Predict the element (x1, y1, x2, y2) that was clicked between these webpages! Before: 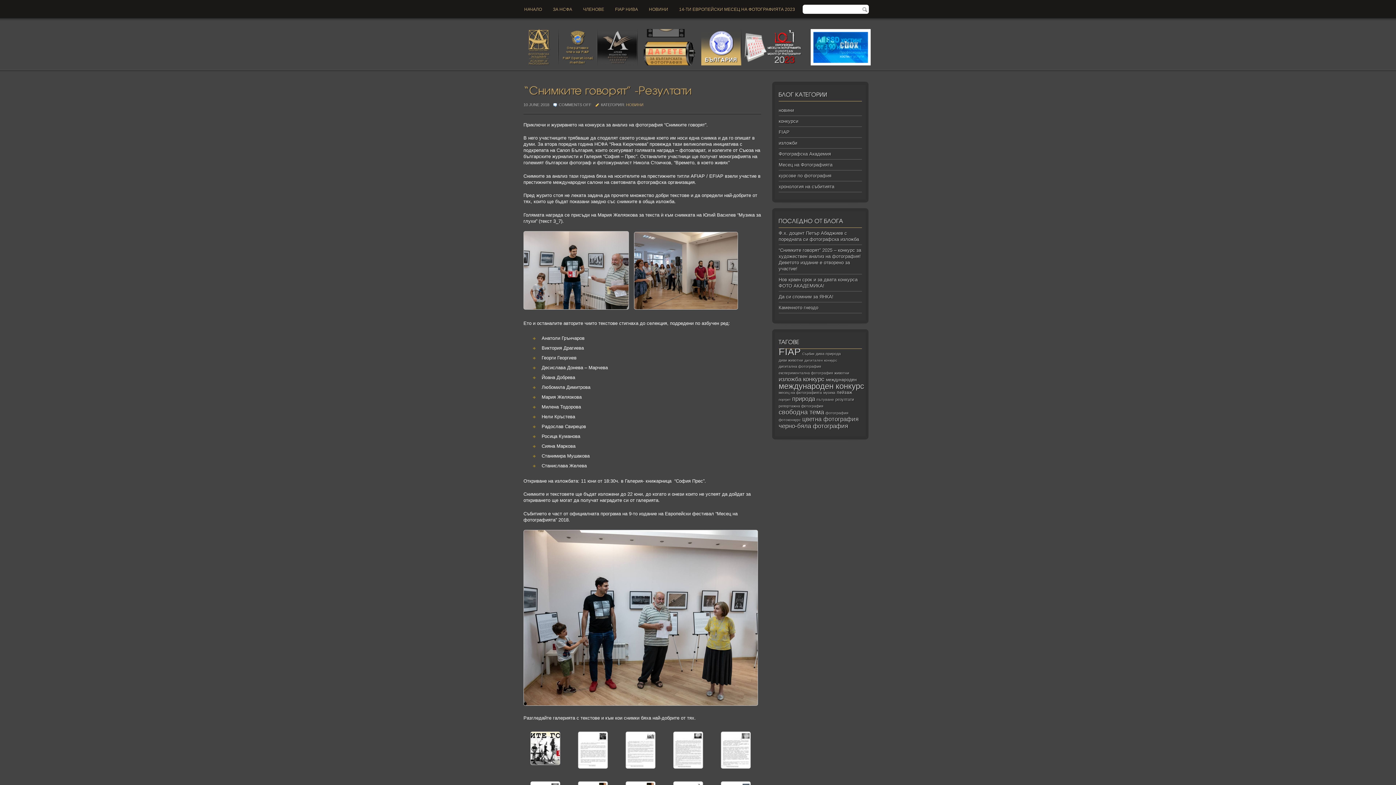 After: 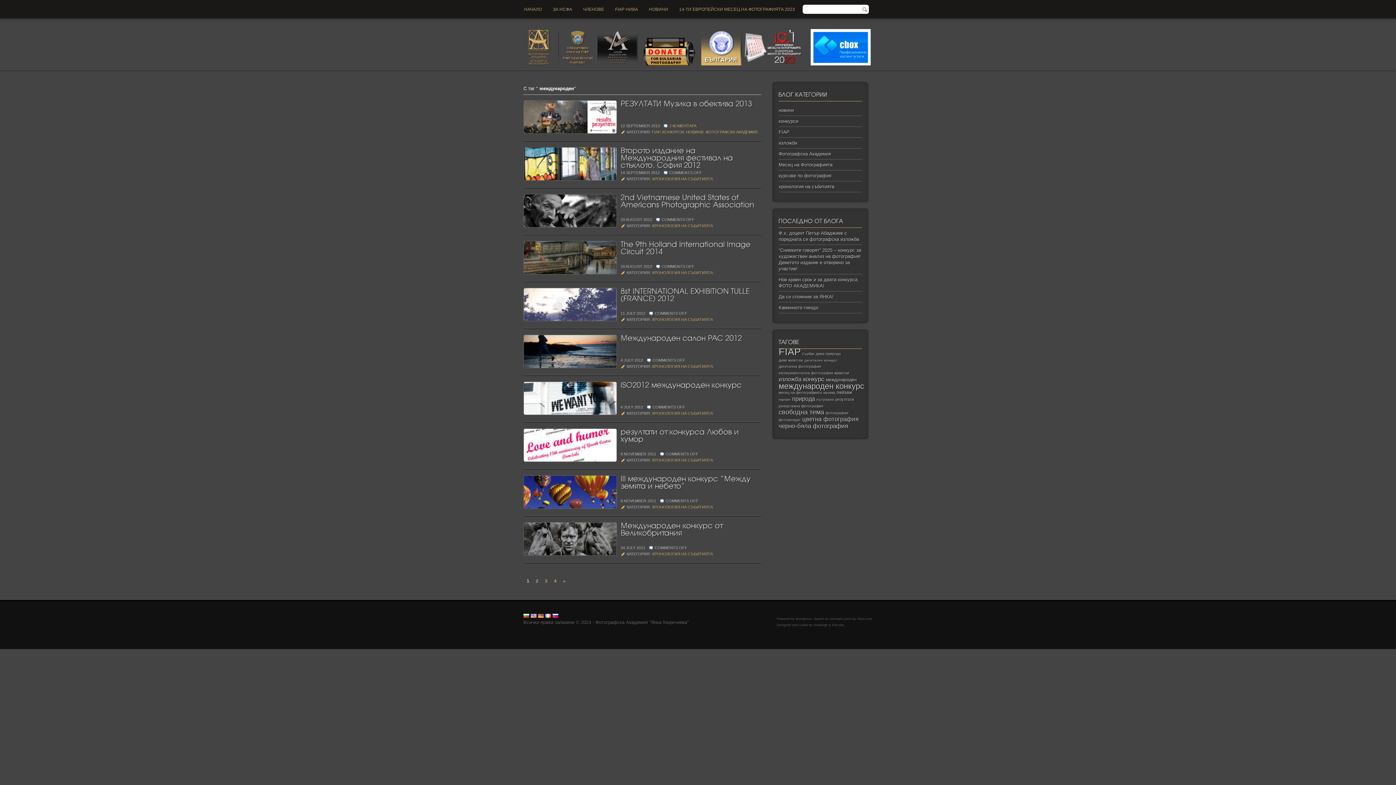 Action: label: международен bbox: (826, 377, 857, 382)